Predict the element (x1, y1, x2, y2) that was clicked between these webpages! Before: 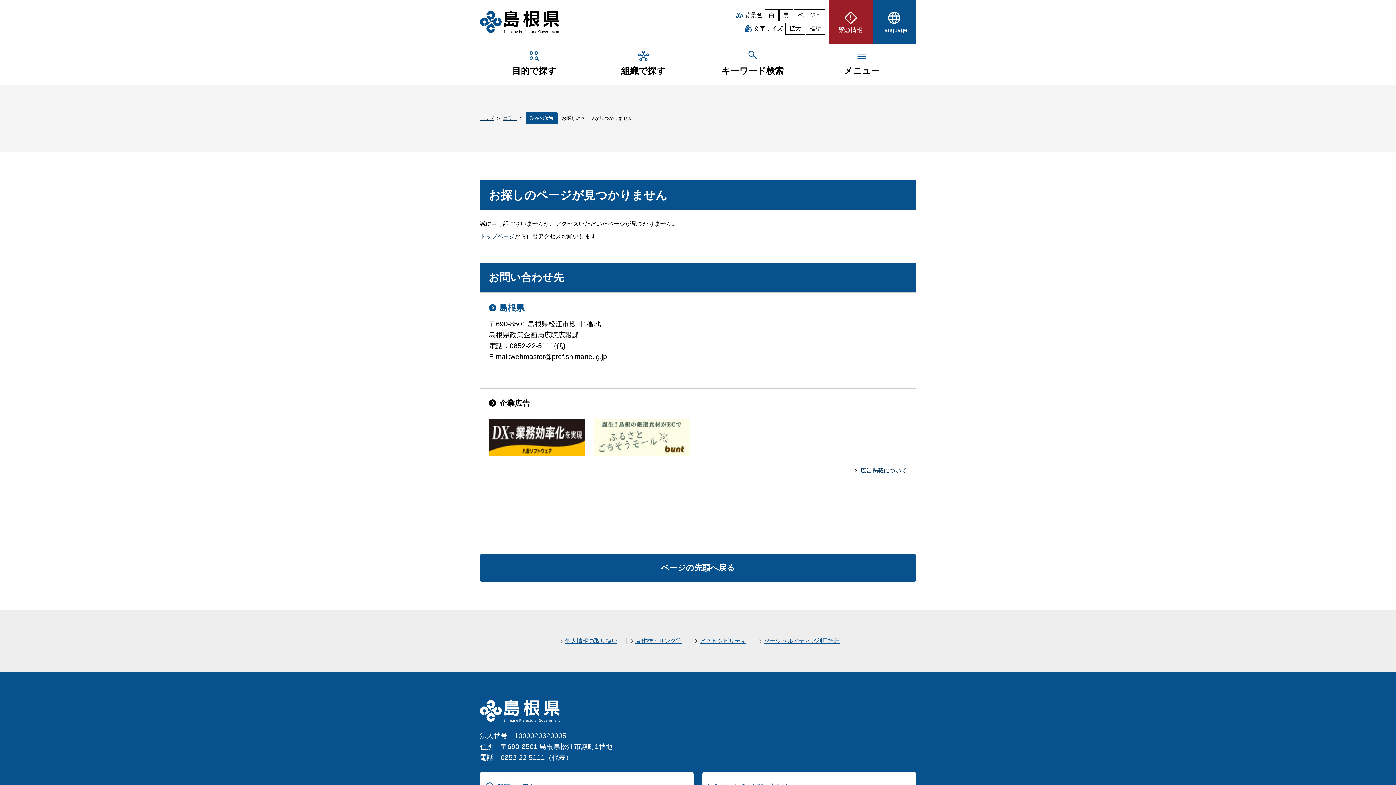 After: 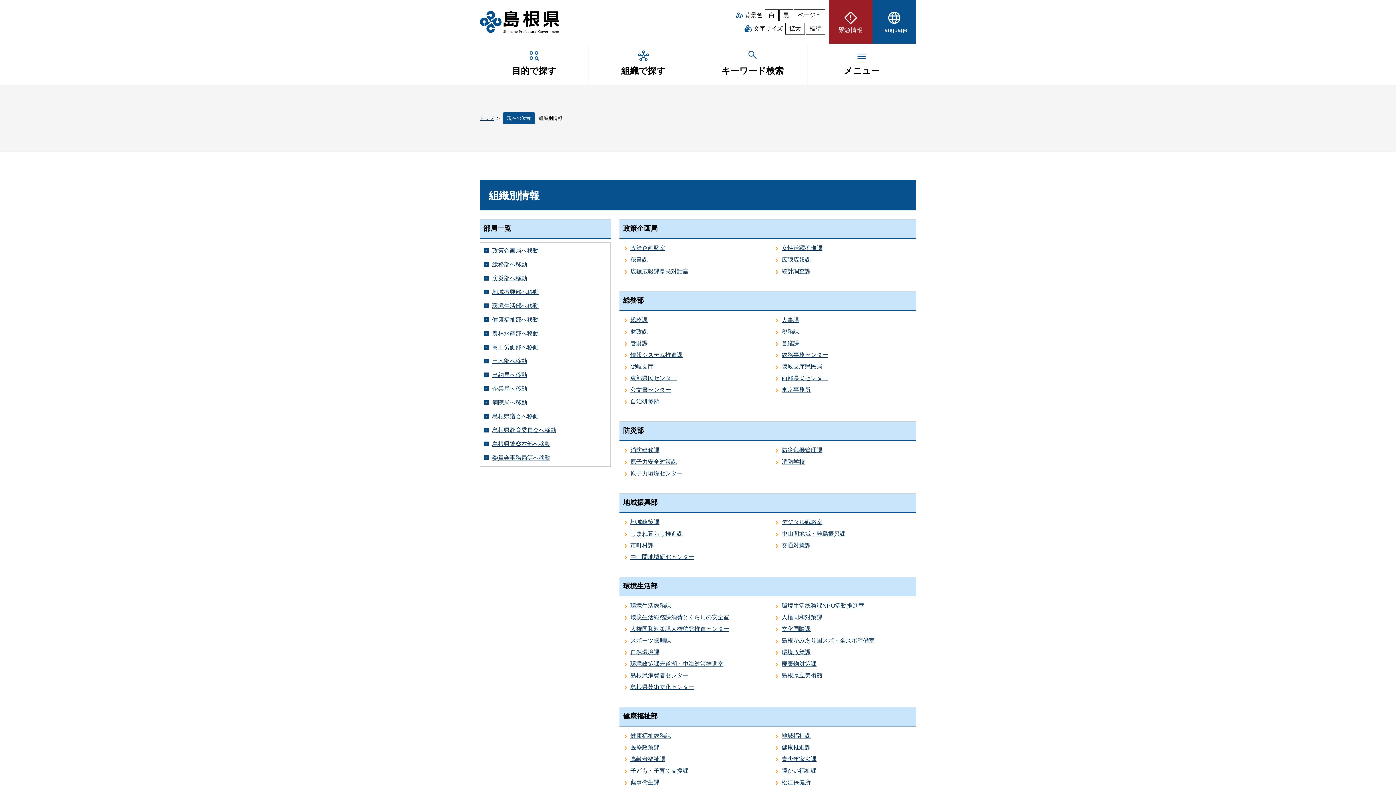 Action: bbox: (589, 44, 698, 84) label: 組織で探す